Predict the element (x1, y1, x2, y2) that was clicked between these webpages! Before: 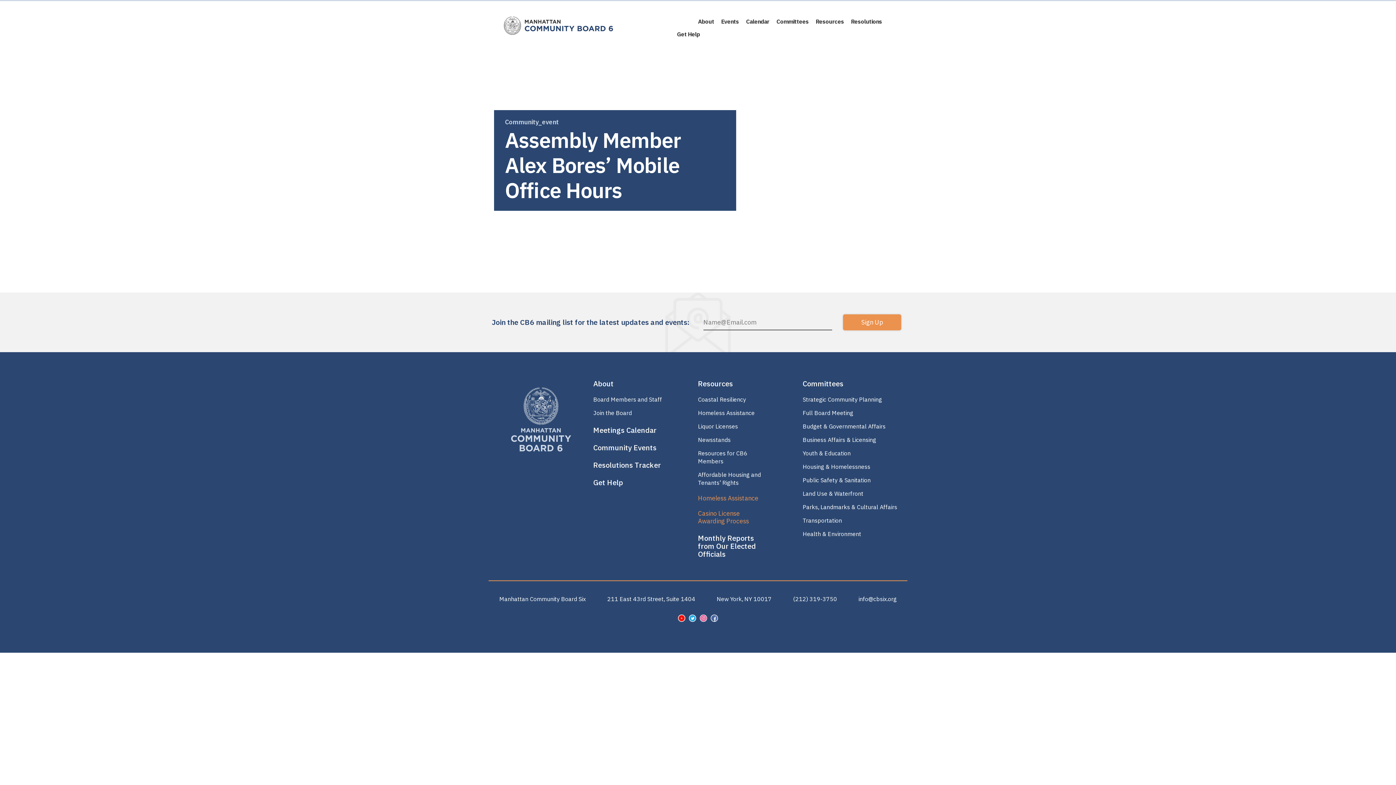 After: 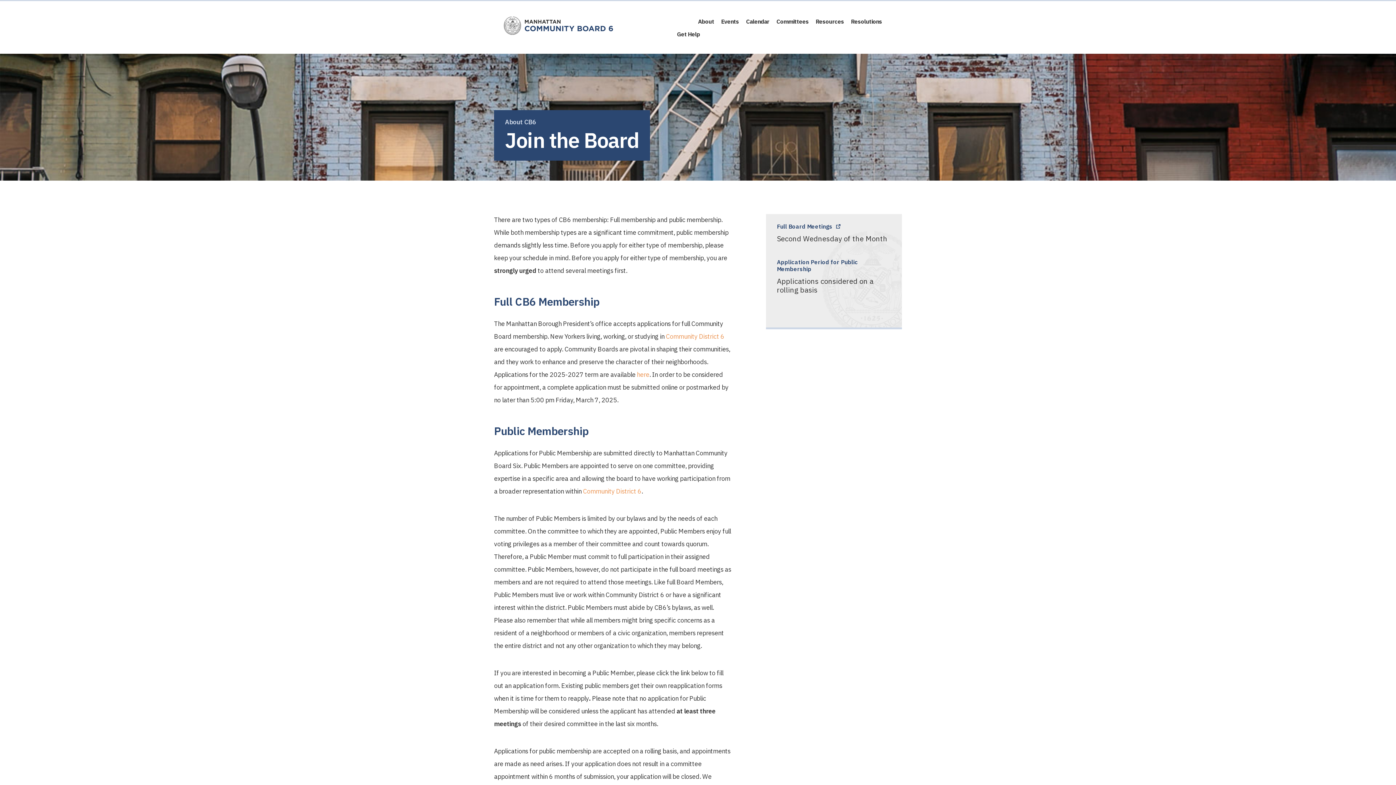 Action: label: Join the Board bbox: (593, 409, 632, 416)